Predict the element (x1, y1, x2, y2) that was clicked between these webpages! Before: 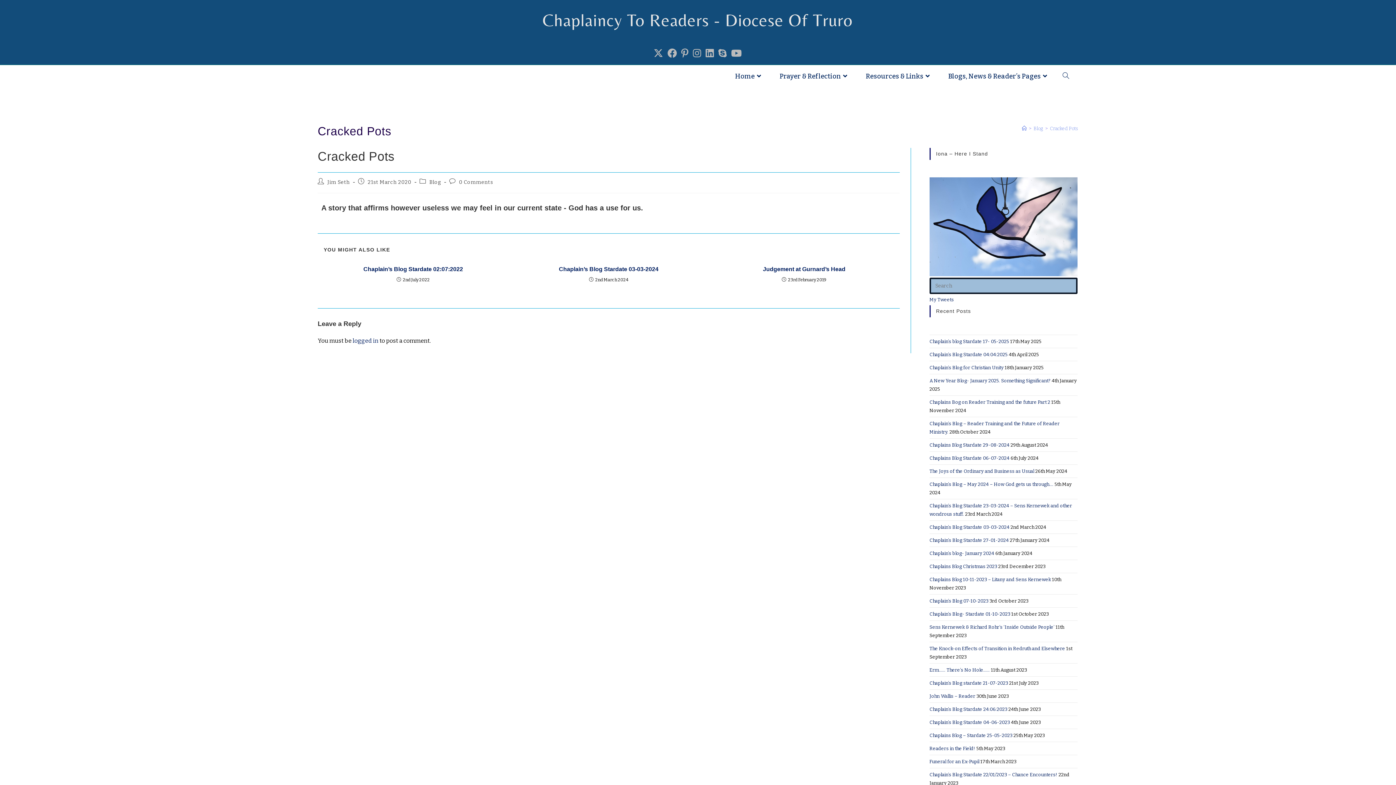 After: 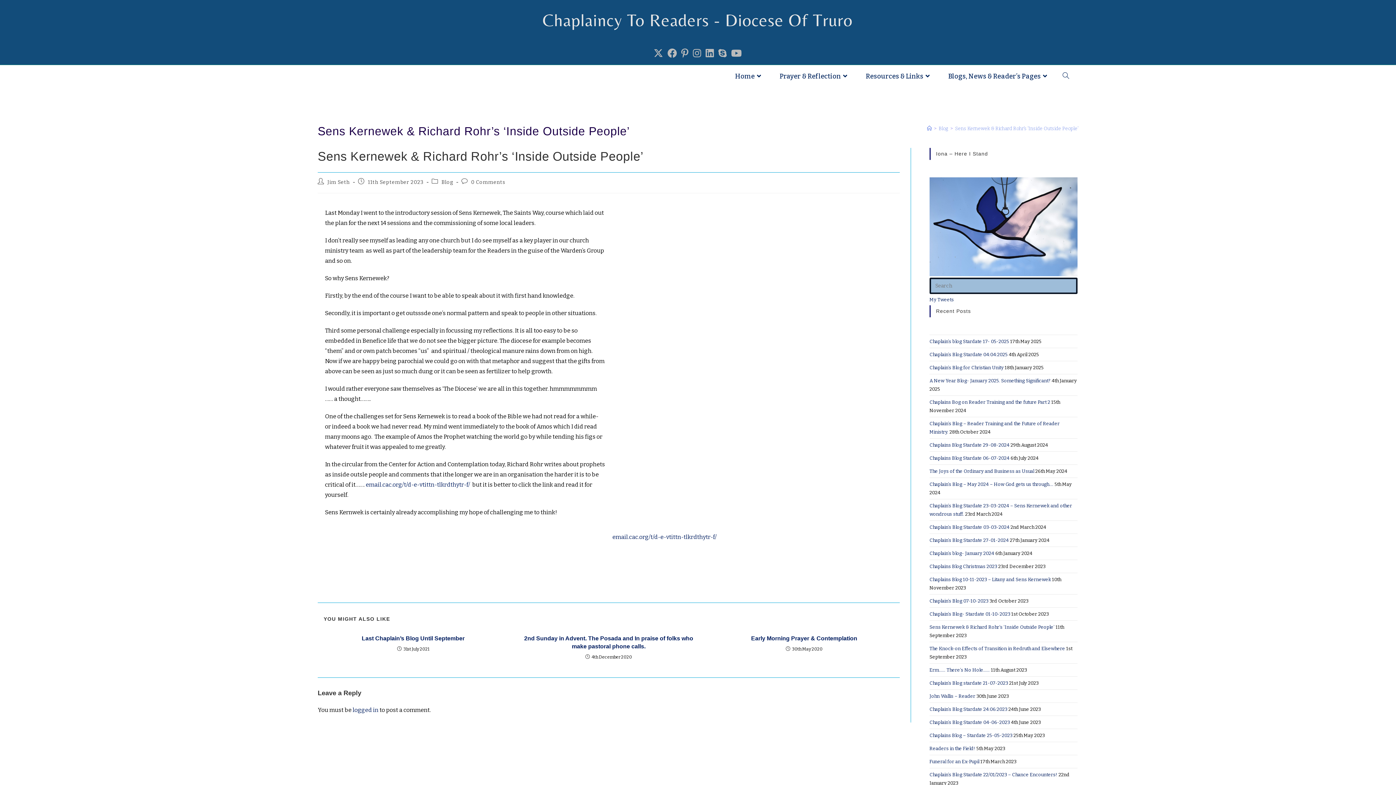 Action: label: Sens Kernewek & Richard Rohr’s ‘Inside Outside People’ bbox: (929, 624, 1054, 630)